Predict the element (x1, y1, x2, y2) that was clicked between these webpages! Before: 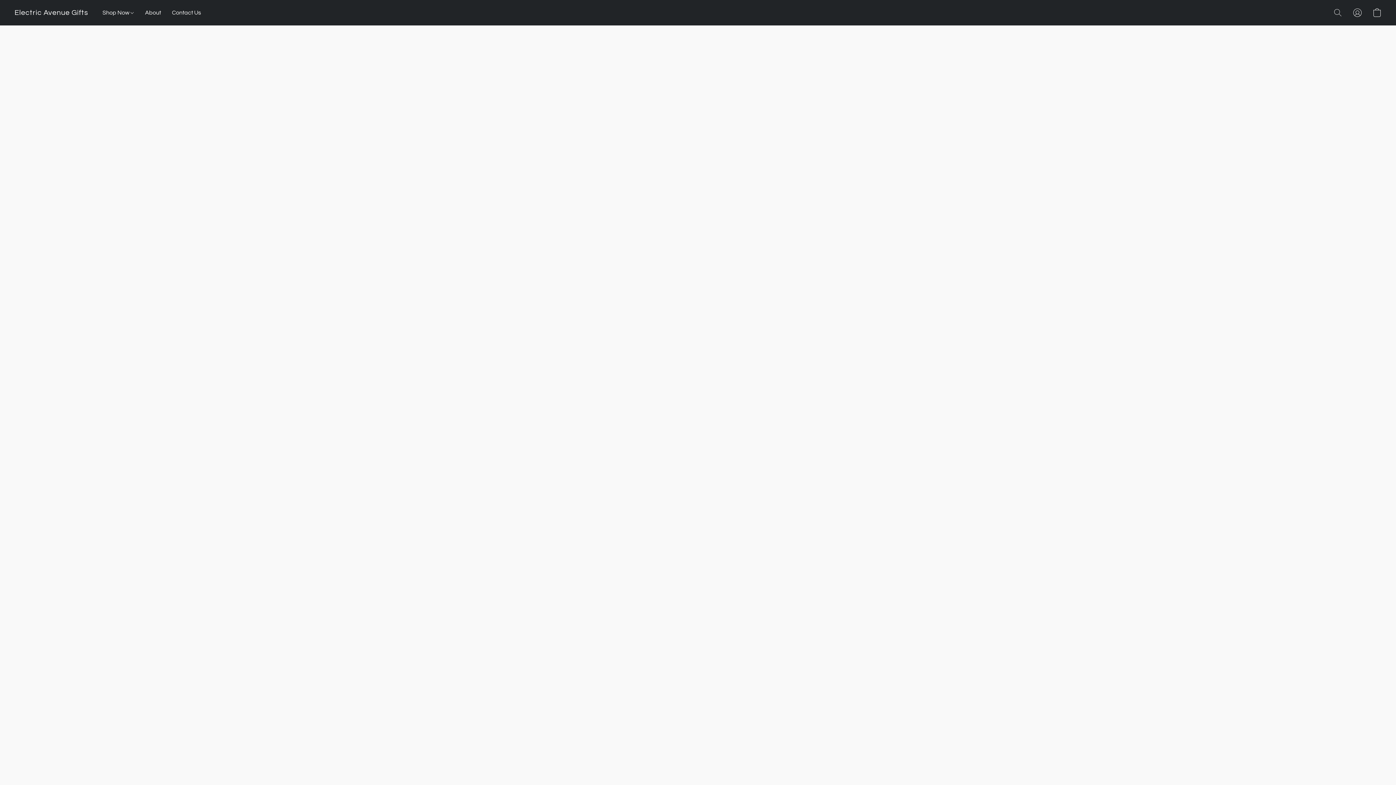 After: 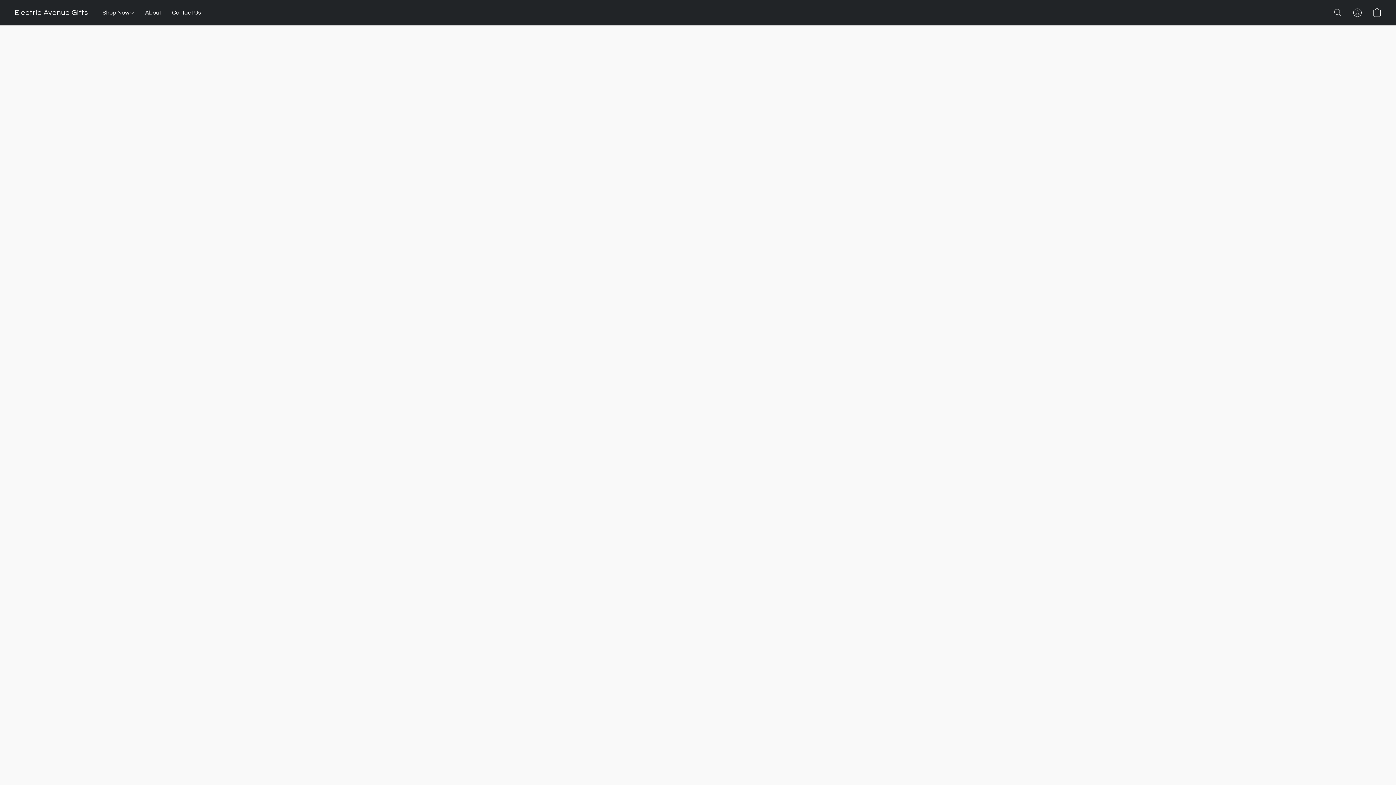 Action: bbox: (1348, 4, 1367, 20) label: Go to your account